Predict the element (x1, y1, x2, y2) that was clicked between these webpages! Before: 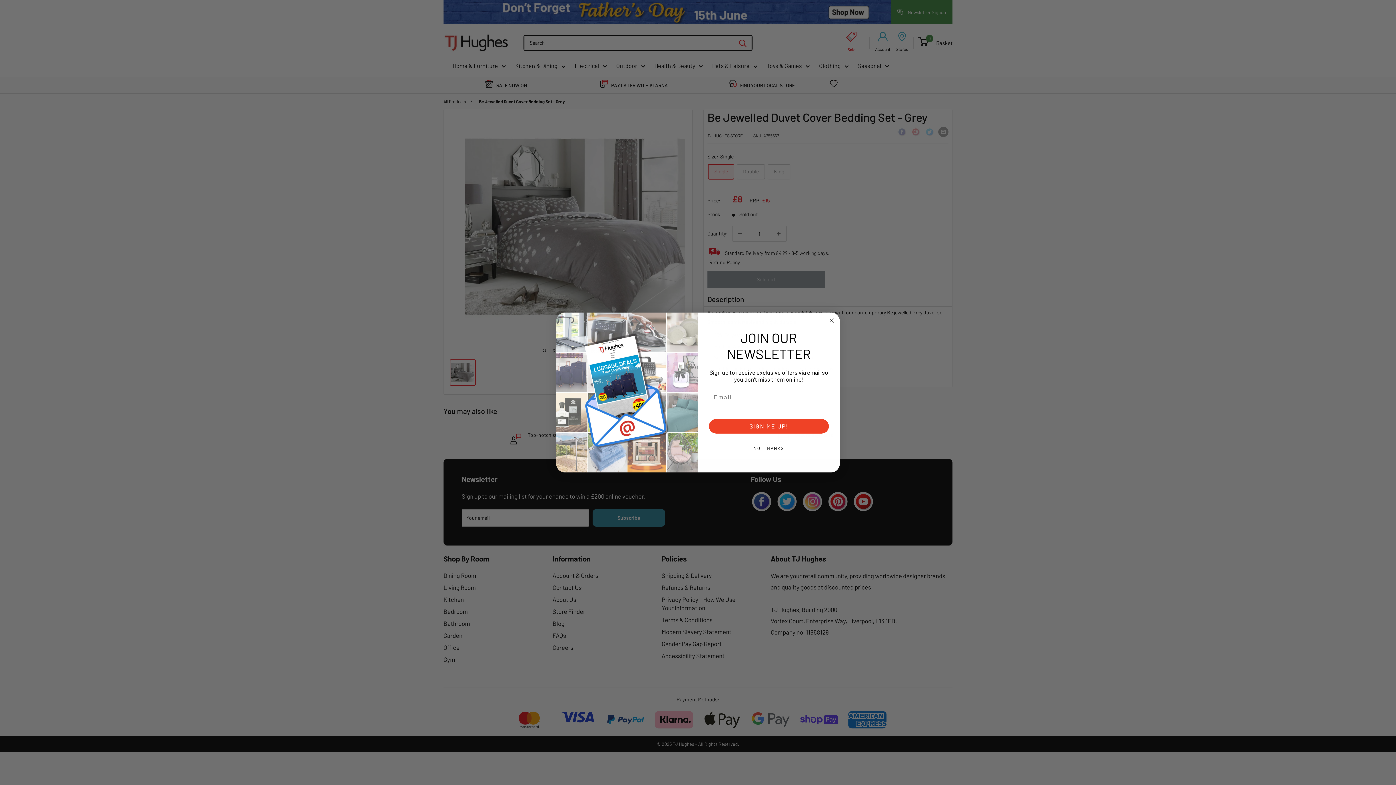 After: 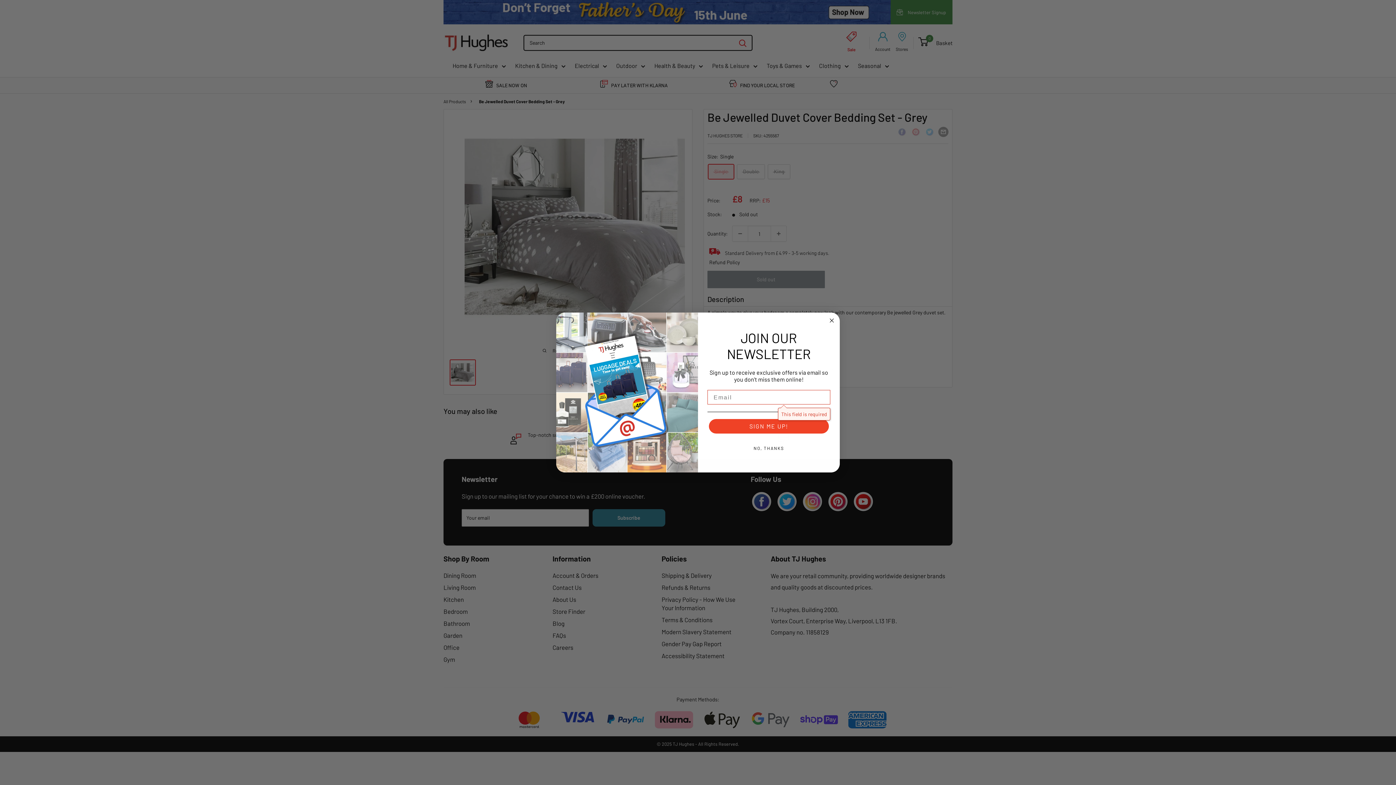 Action: bbox: (709, 421, 829, 435) label: SIGN ME UP!